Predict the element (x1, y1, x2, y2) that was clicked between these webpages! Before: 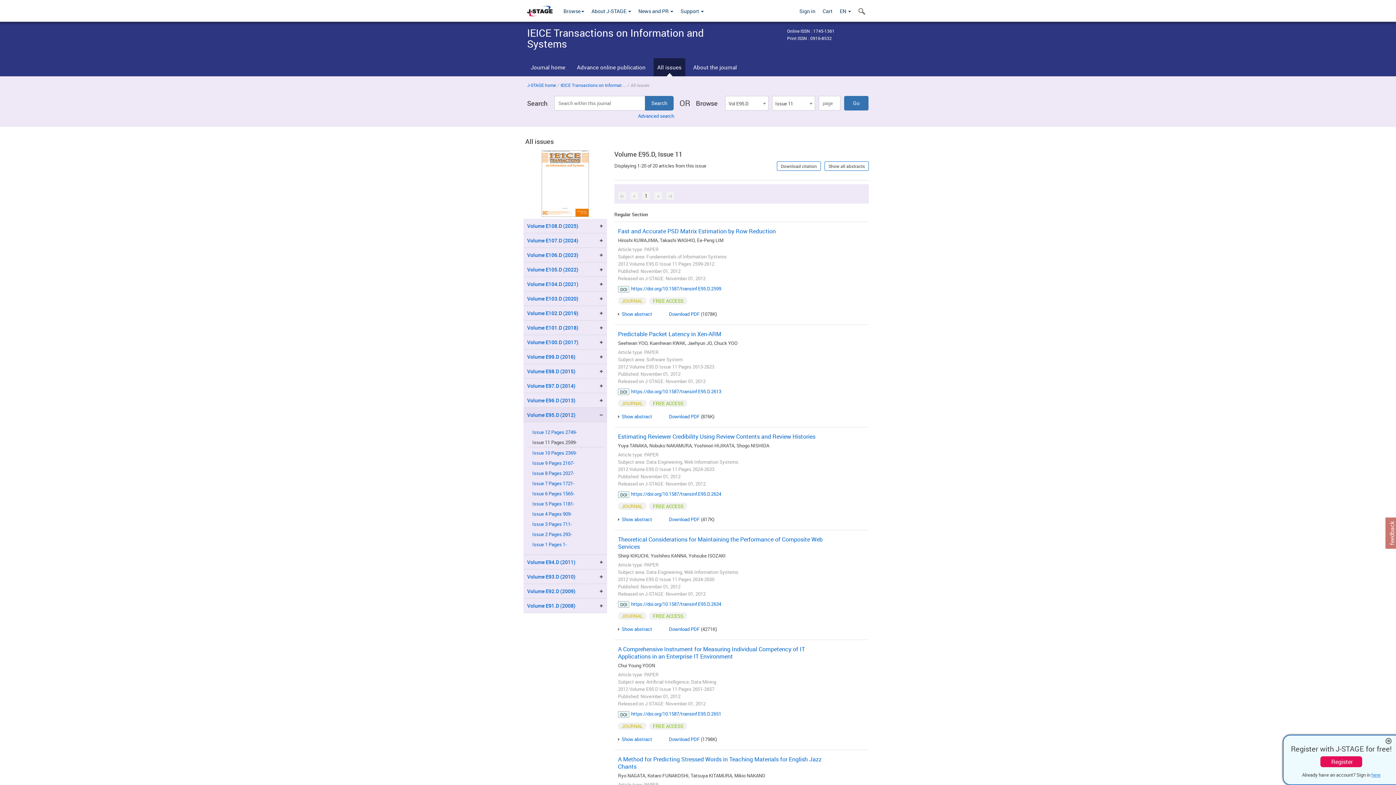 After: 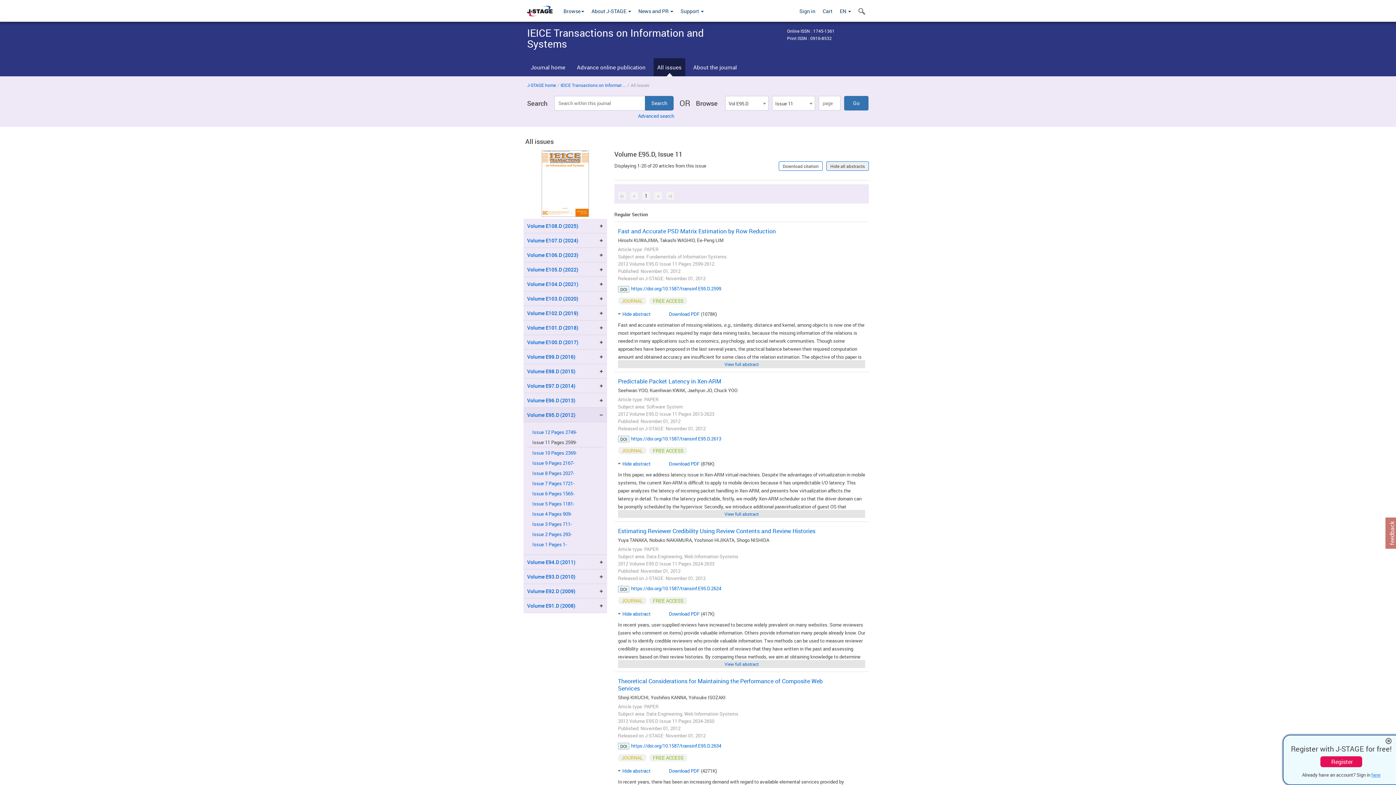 Action: label: Show all abstracts bbox: (824, 161, 869, 170)